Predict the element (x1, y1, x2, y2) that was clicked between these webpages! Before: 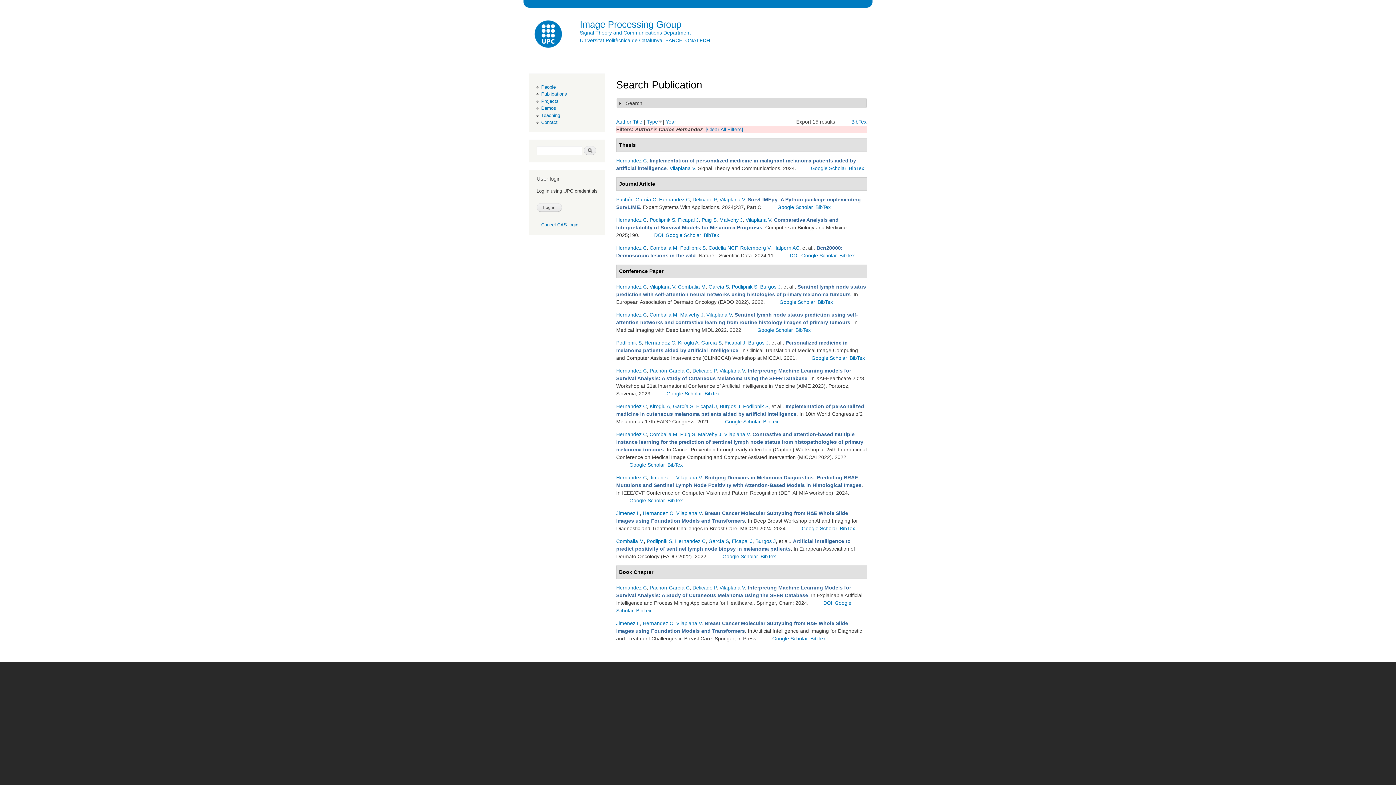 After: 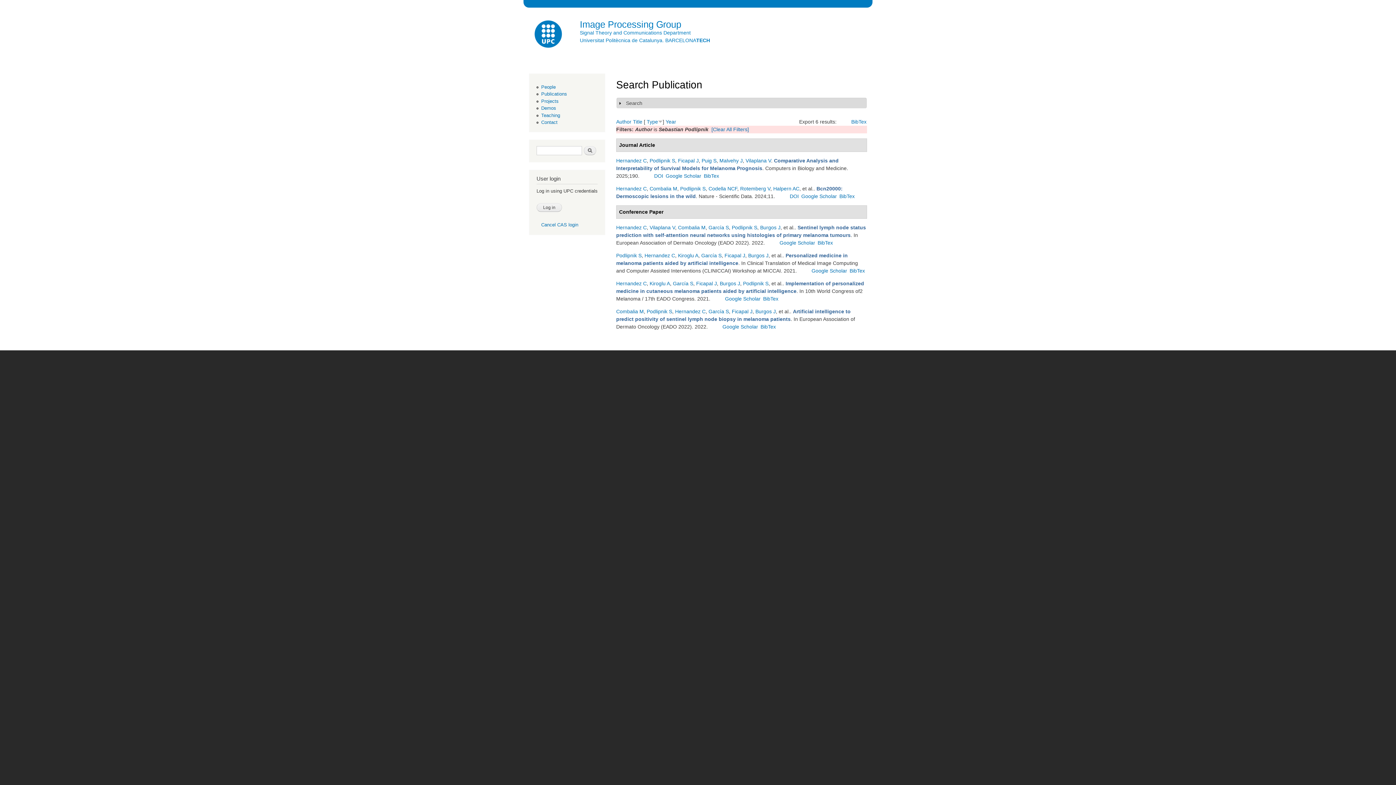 Action: bbox: (616, 340, 641, 345) label: Podlipnik S